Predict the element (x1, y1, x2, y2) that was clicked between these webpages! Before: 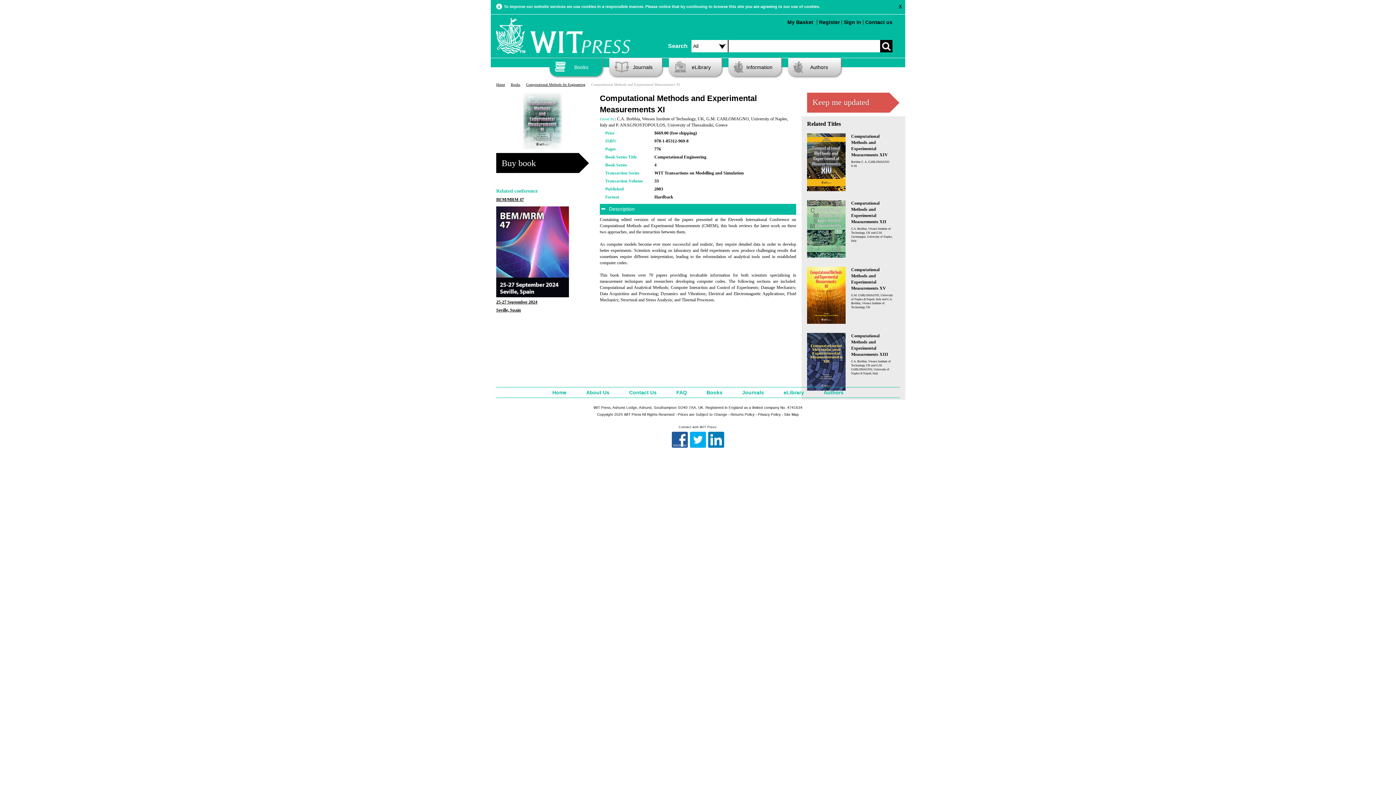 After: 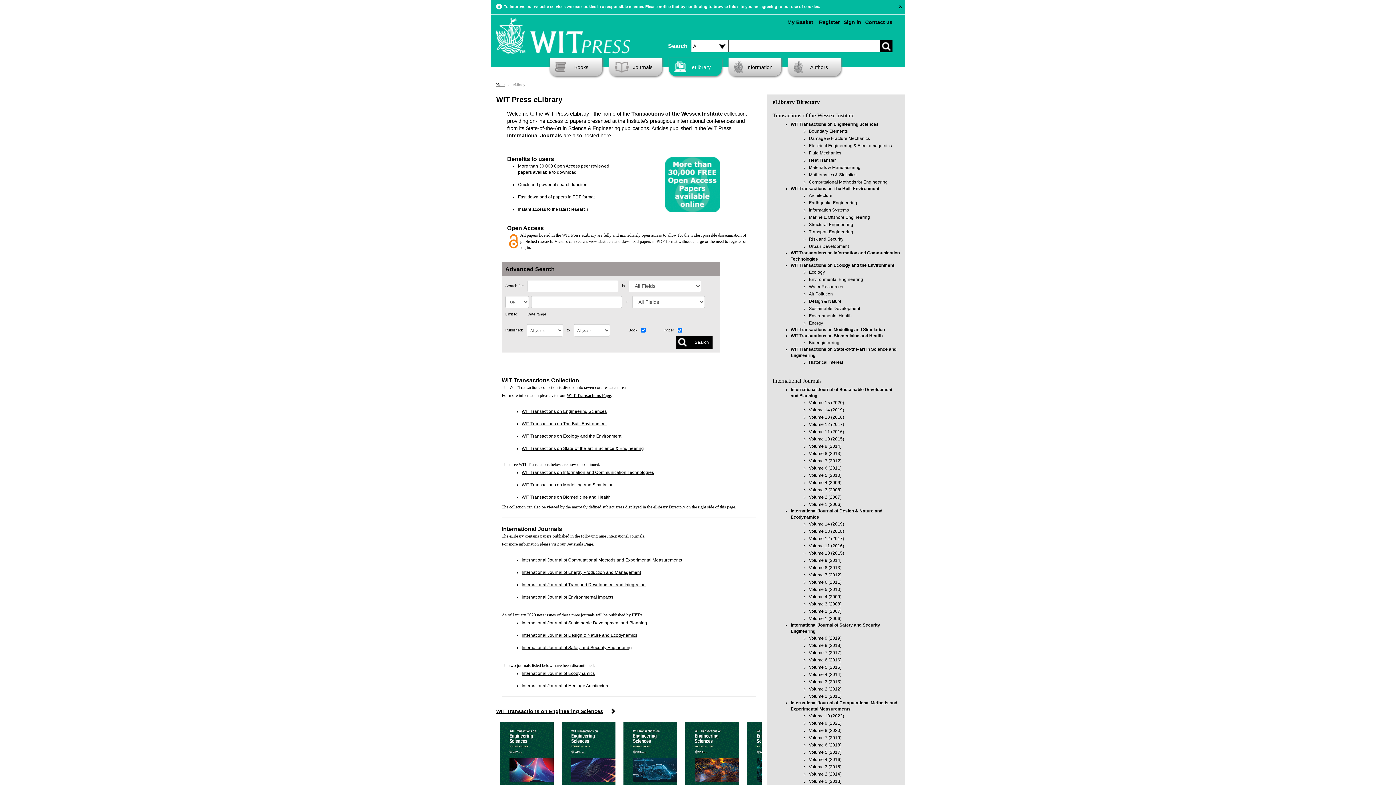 Action: label: eLibrary bbox: (669, 58, 721, 76)